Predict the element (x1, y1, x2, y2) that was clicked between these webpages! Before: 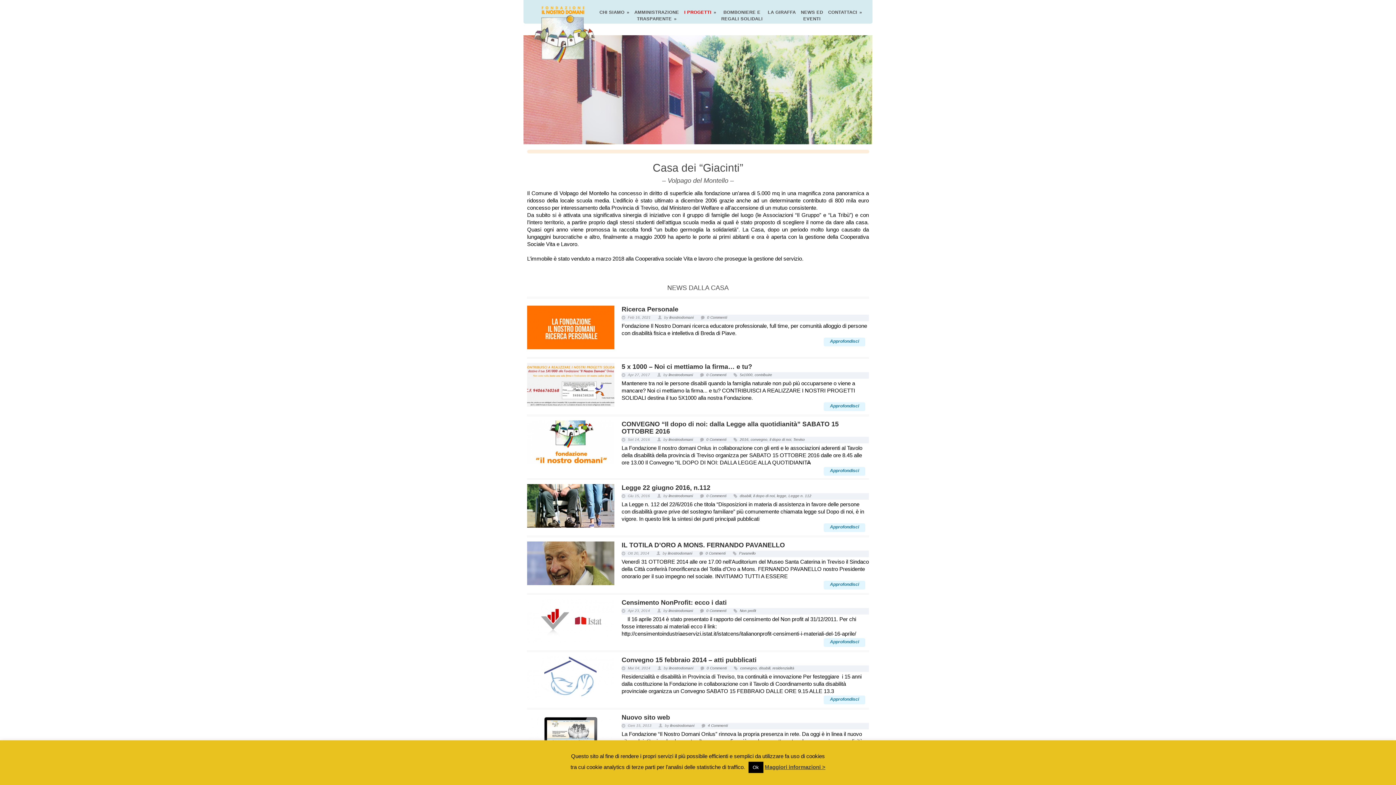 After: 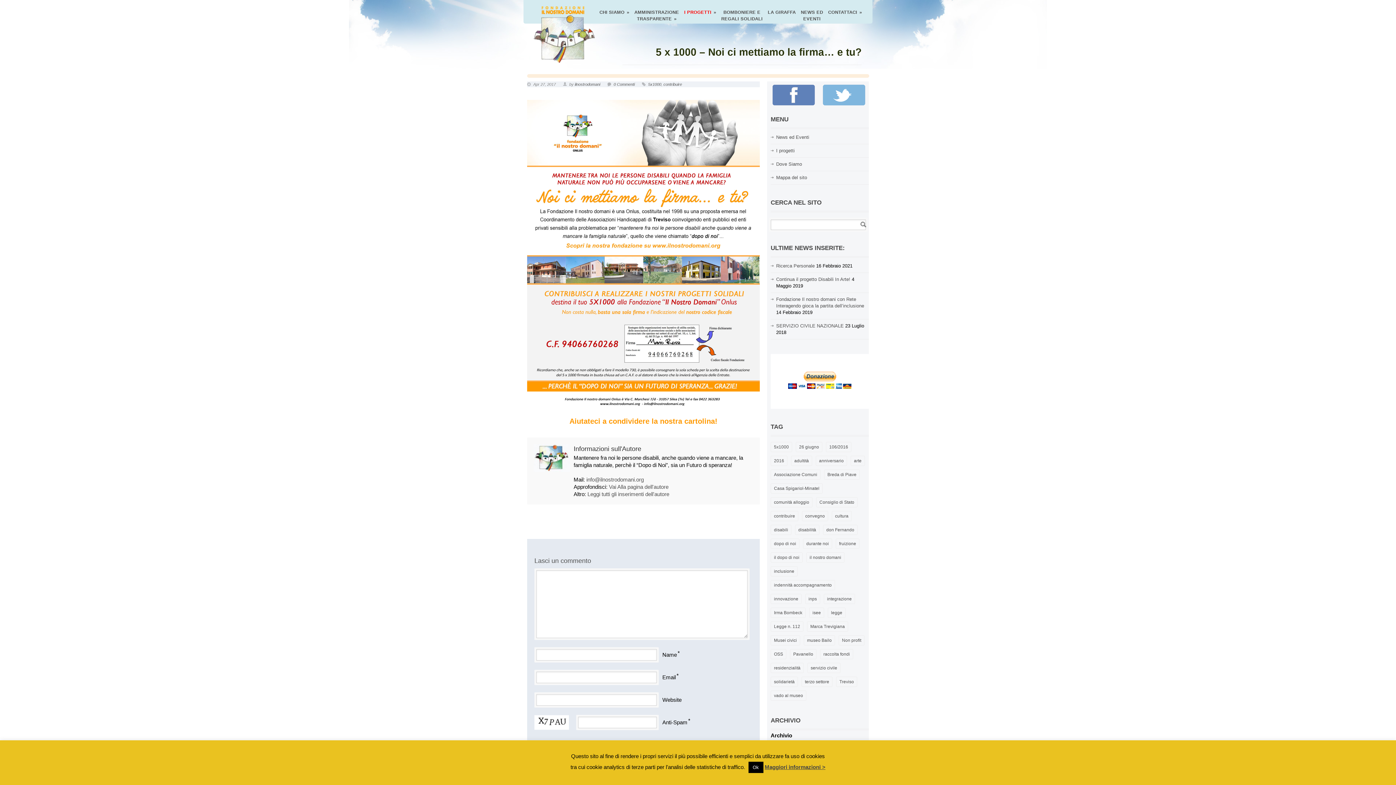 Action: bbox: (621, 363, 752, 370) label: 5 x 1000 – Noi ci mettiamo la firma… e tu?